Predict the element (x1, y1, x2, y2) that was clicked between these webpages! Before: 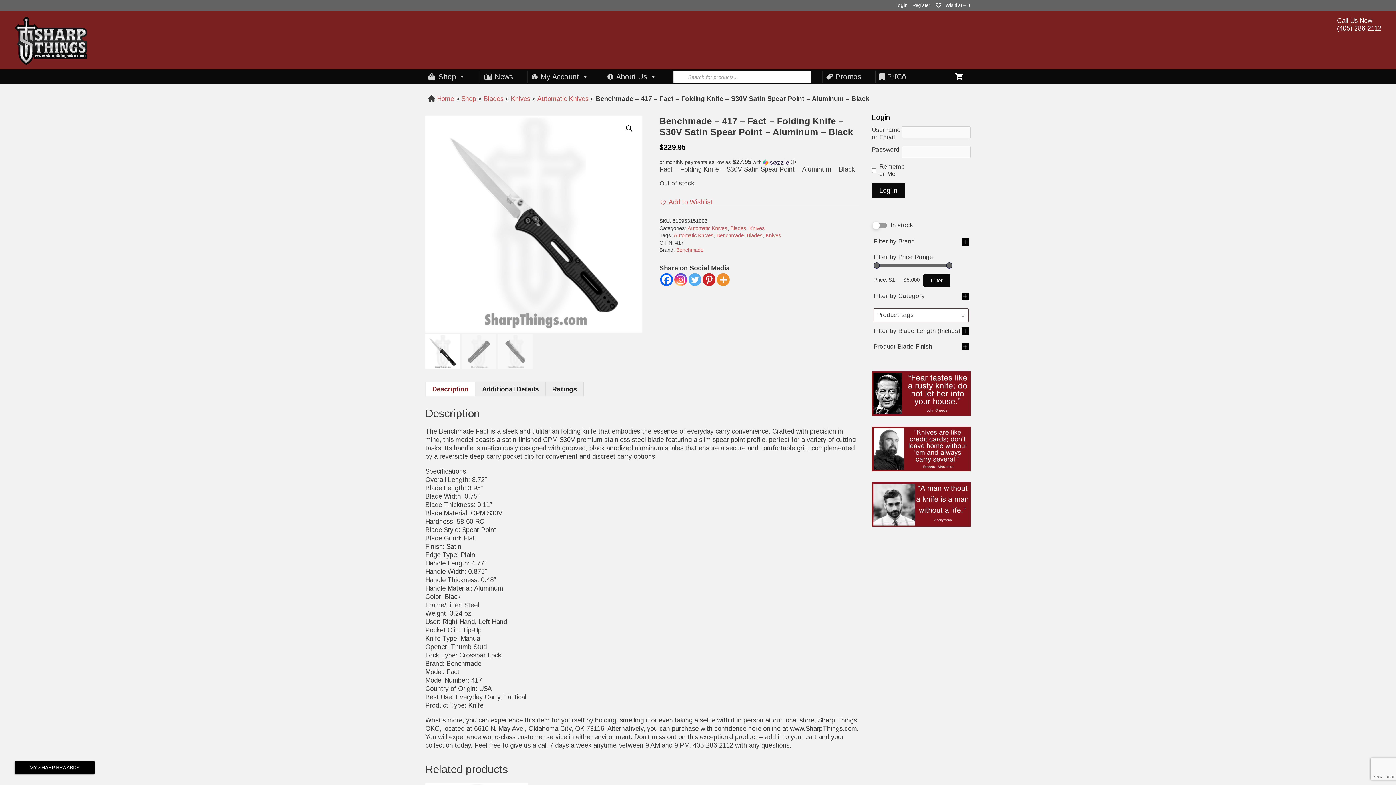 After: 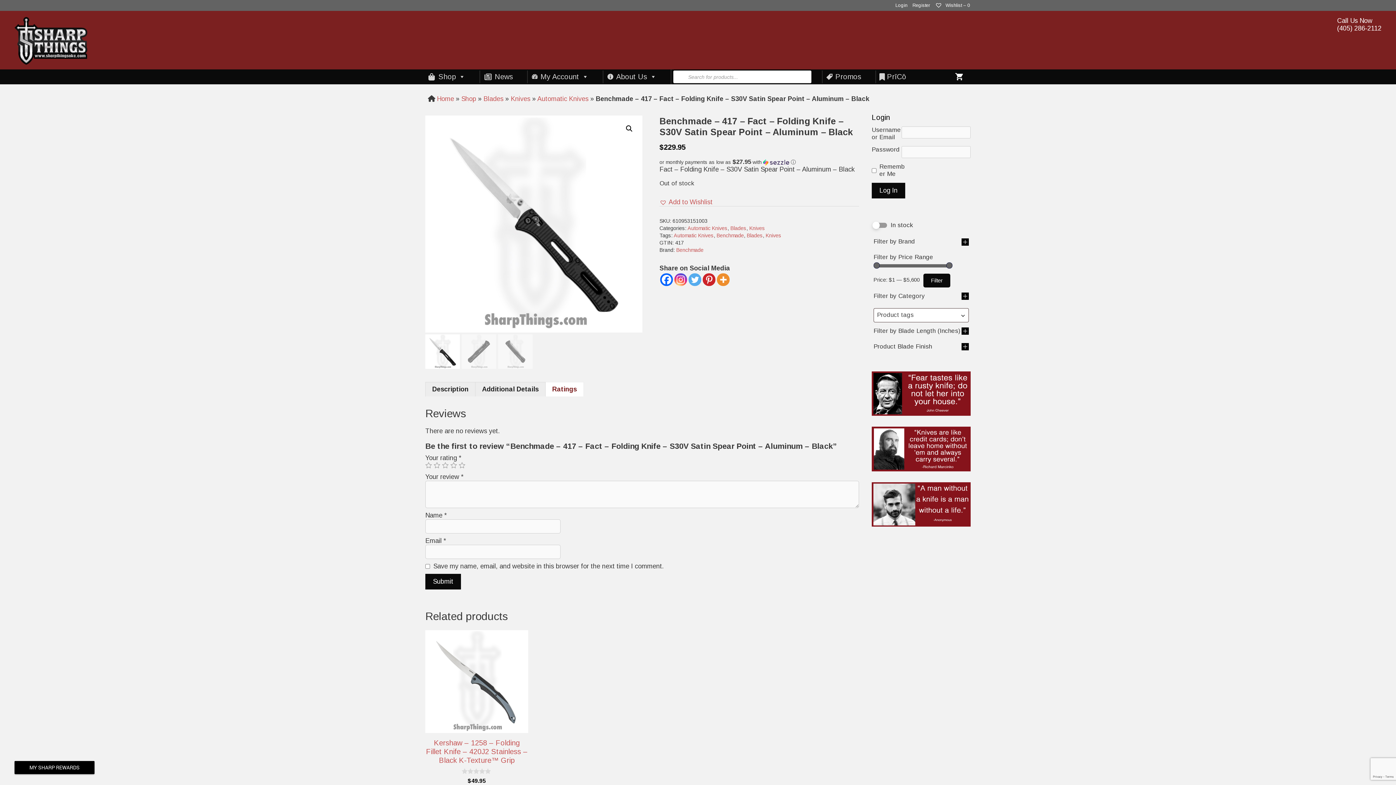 Action: label: Ratings bbox: (552, 382, 577, 396)